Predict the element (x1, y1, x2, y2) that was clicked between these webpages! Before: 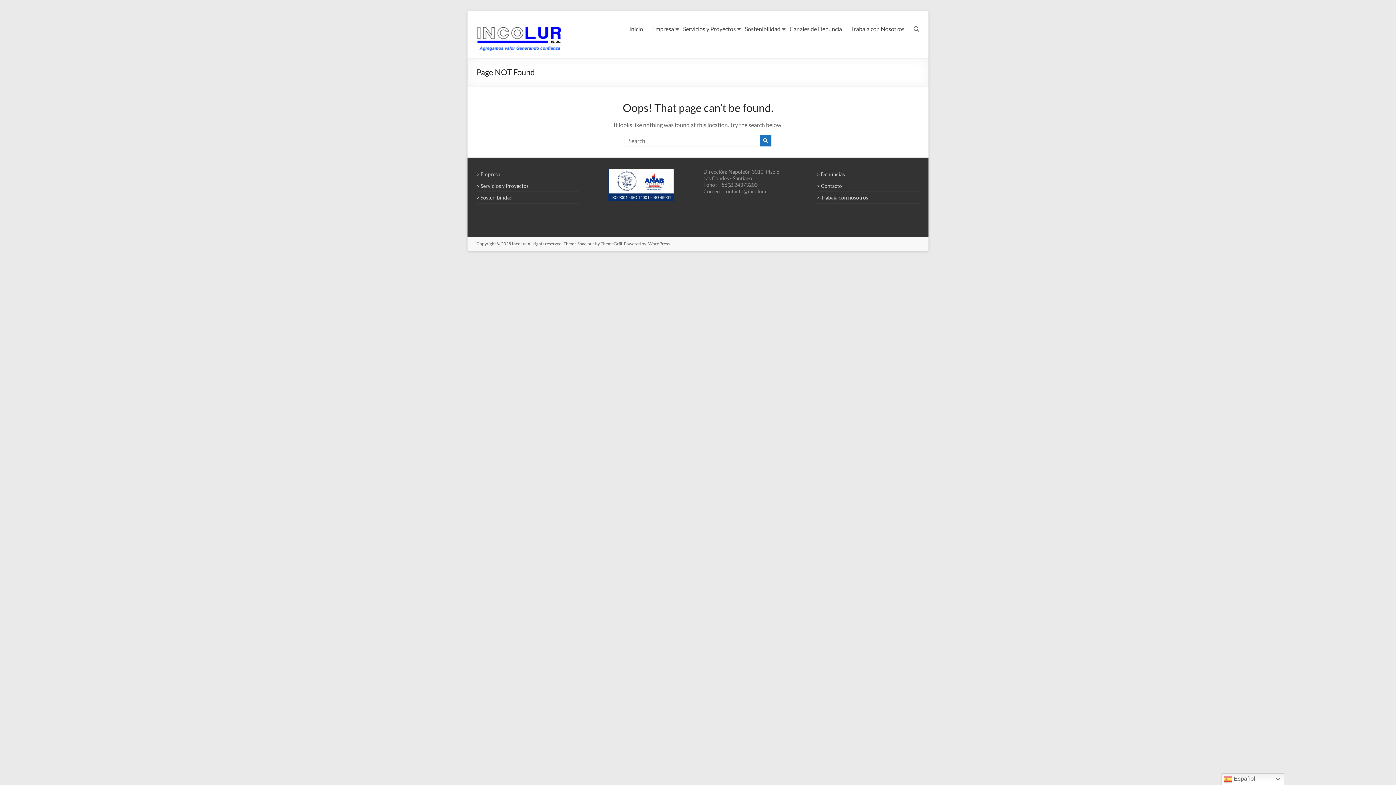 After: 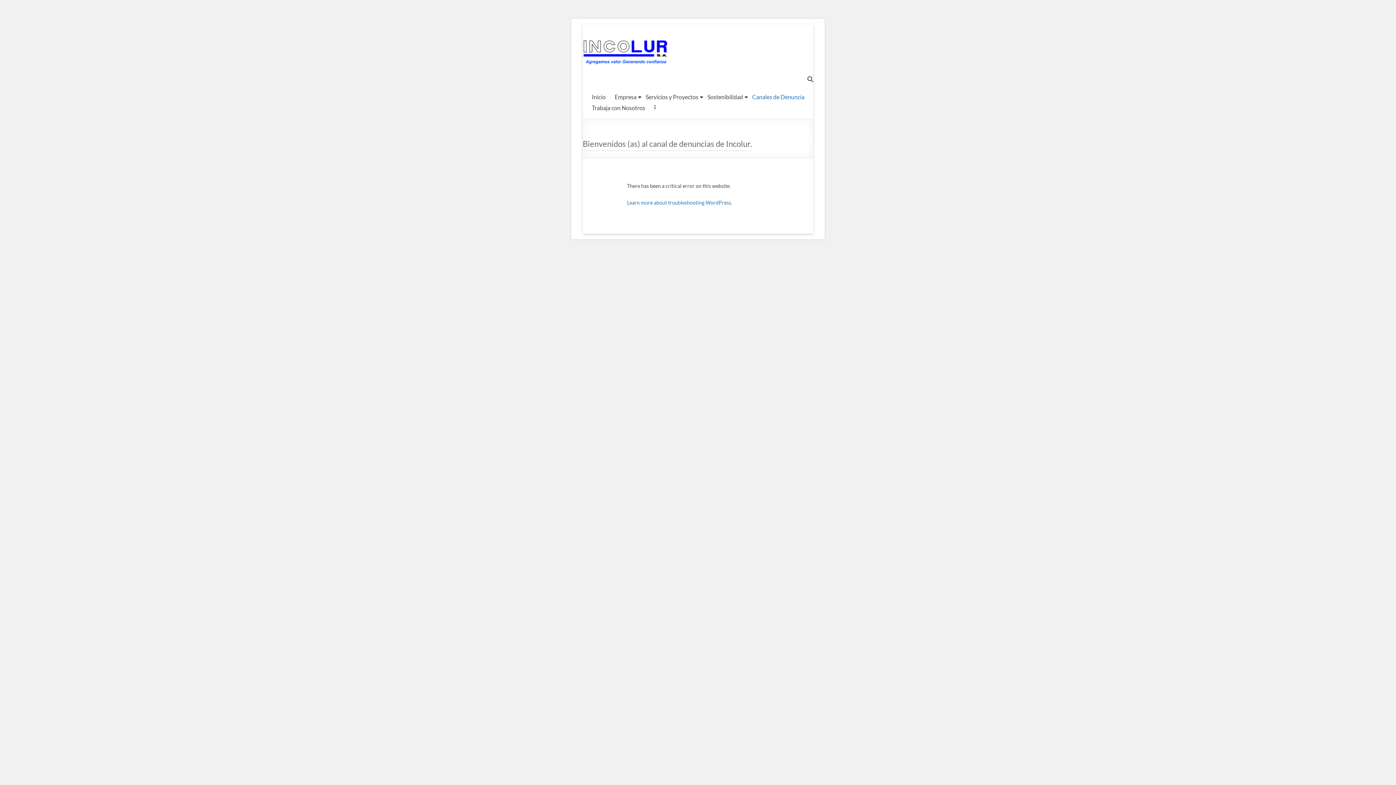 Action: bbox: (817, 171, 845, 177) label: > Denuncias